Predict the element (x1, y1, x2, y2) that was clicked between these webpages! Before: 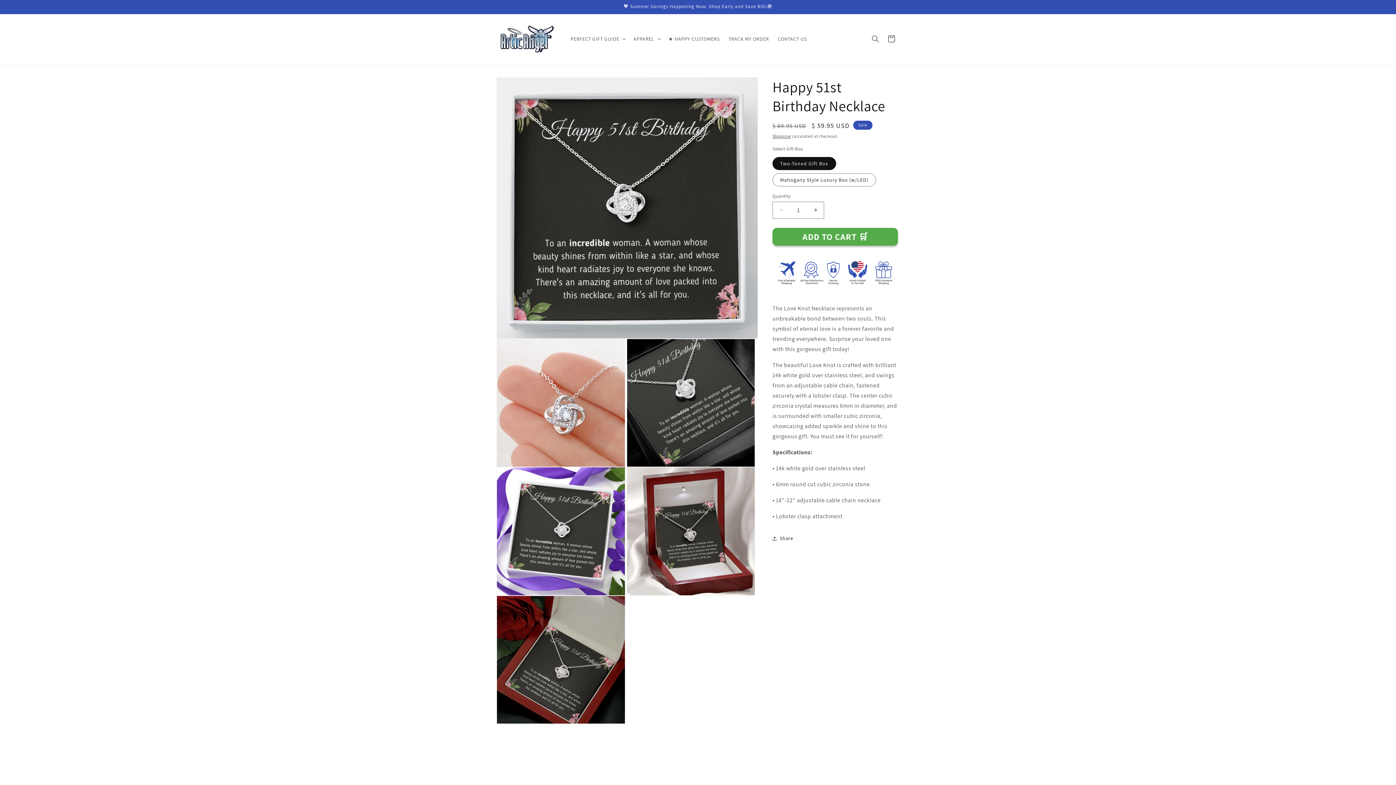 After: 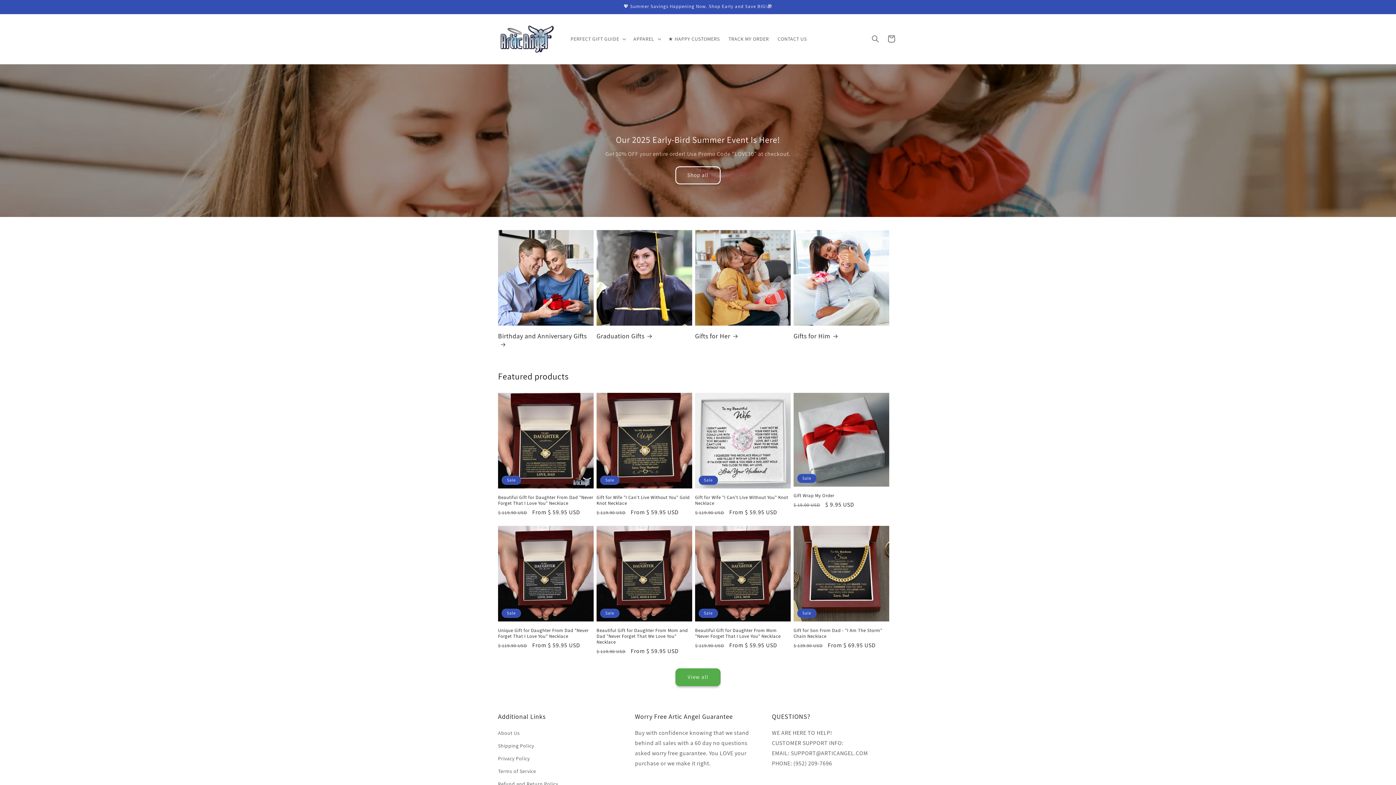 Action: bbox: (495, 21, 559, 56)